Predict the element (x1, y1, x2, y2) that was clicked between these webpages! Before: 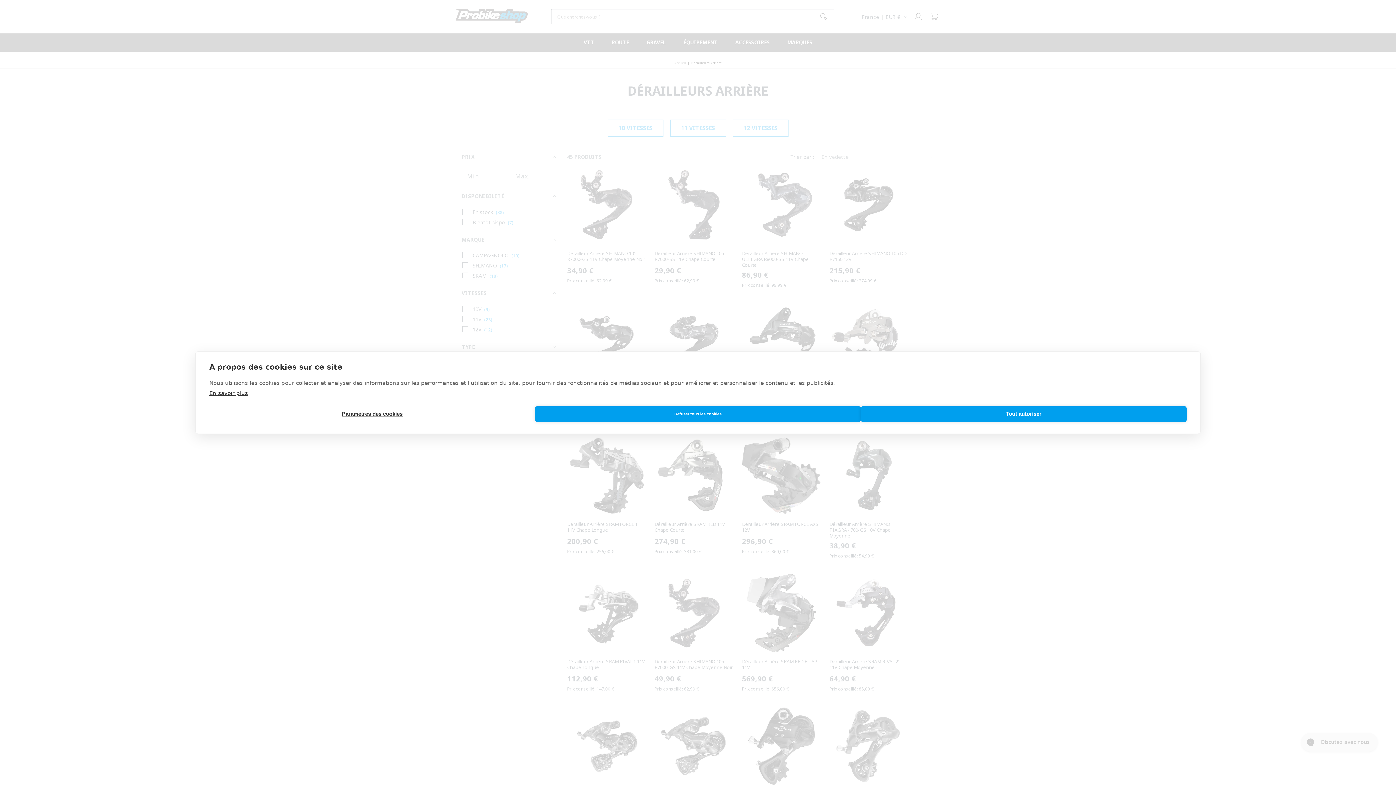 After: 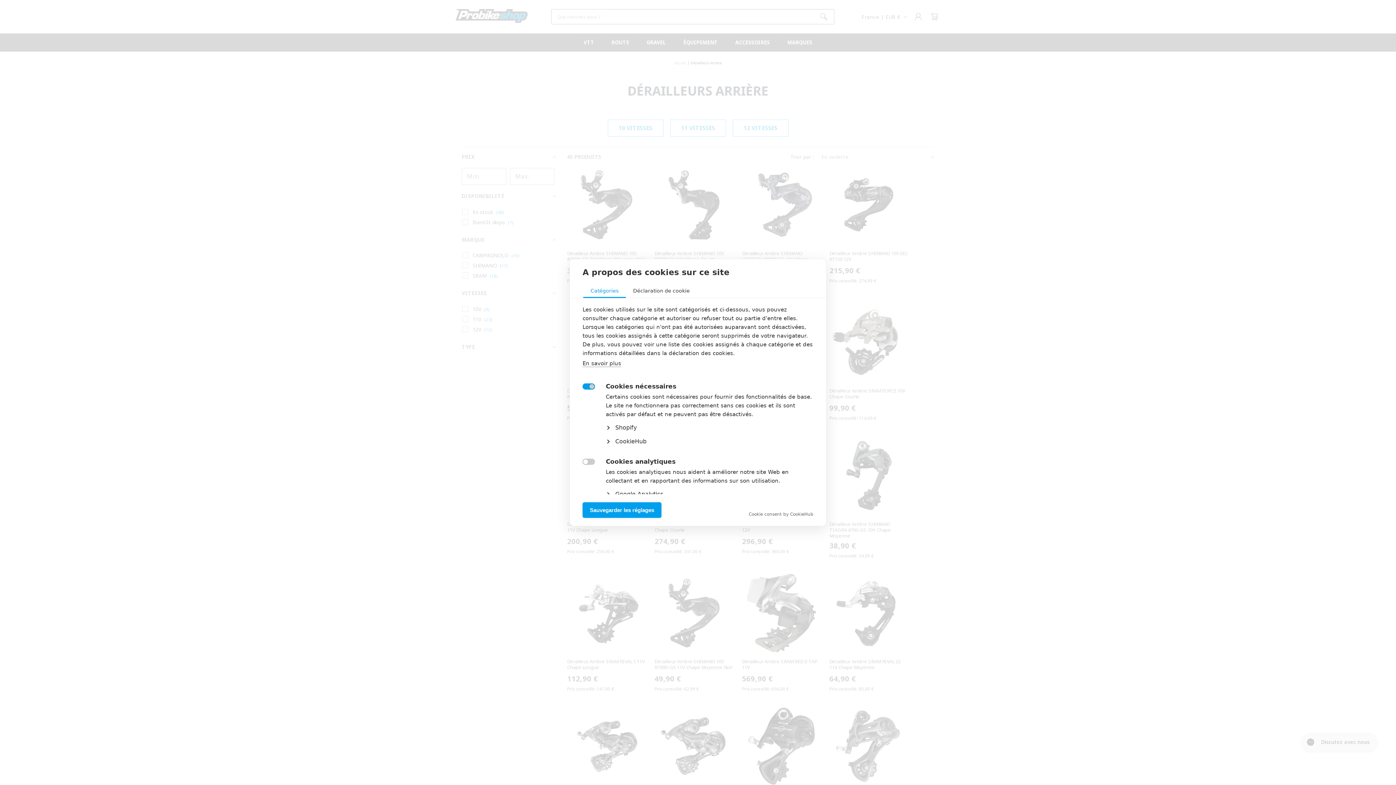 Action: bbox: (209, 406, 535, 422) label: Paramètres des cookies